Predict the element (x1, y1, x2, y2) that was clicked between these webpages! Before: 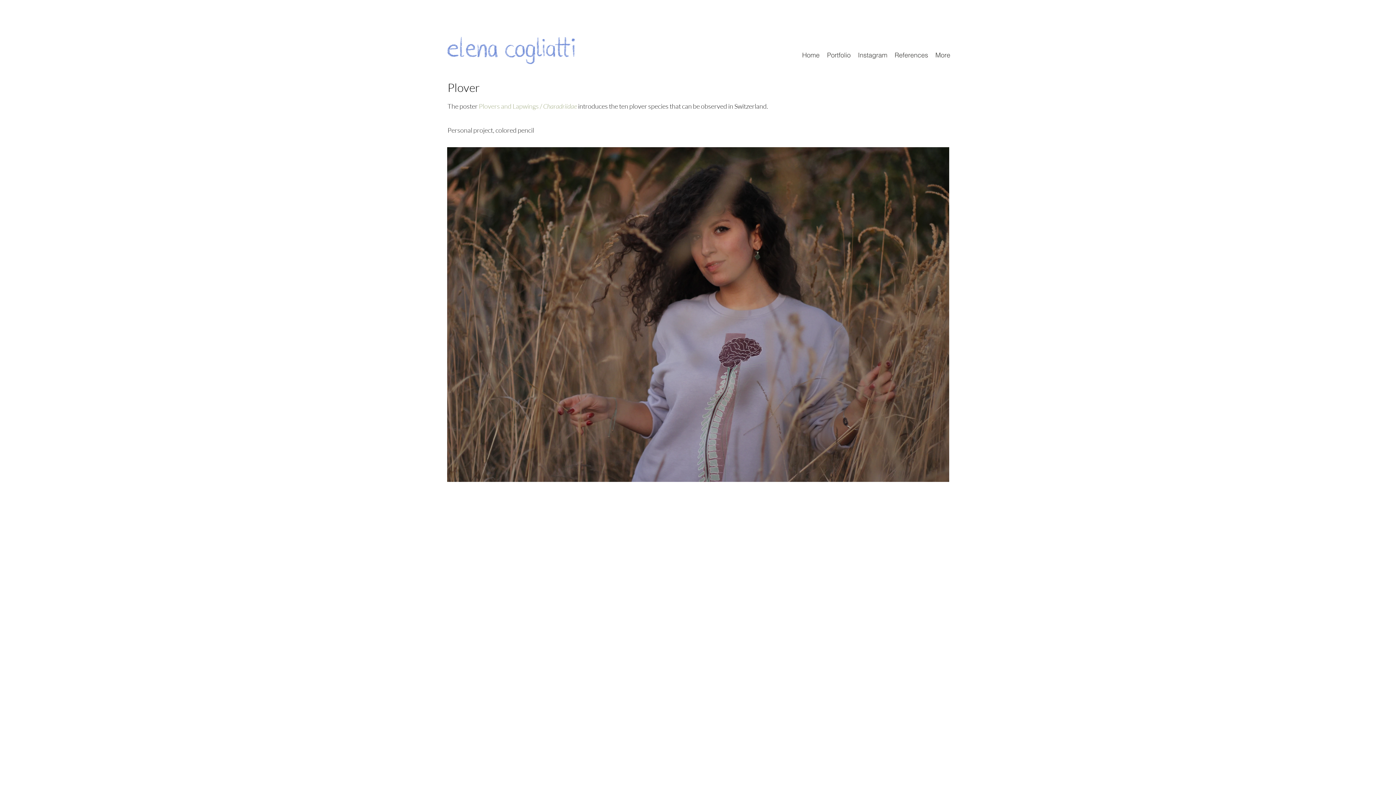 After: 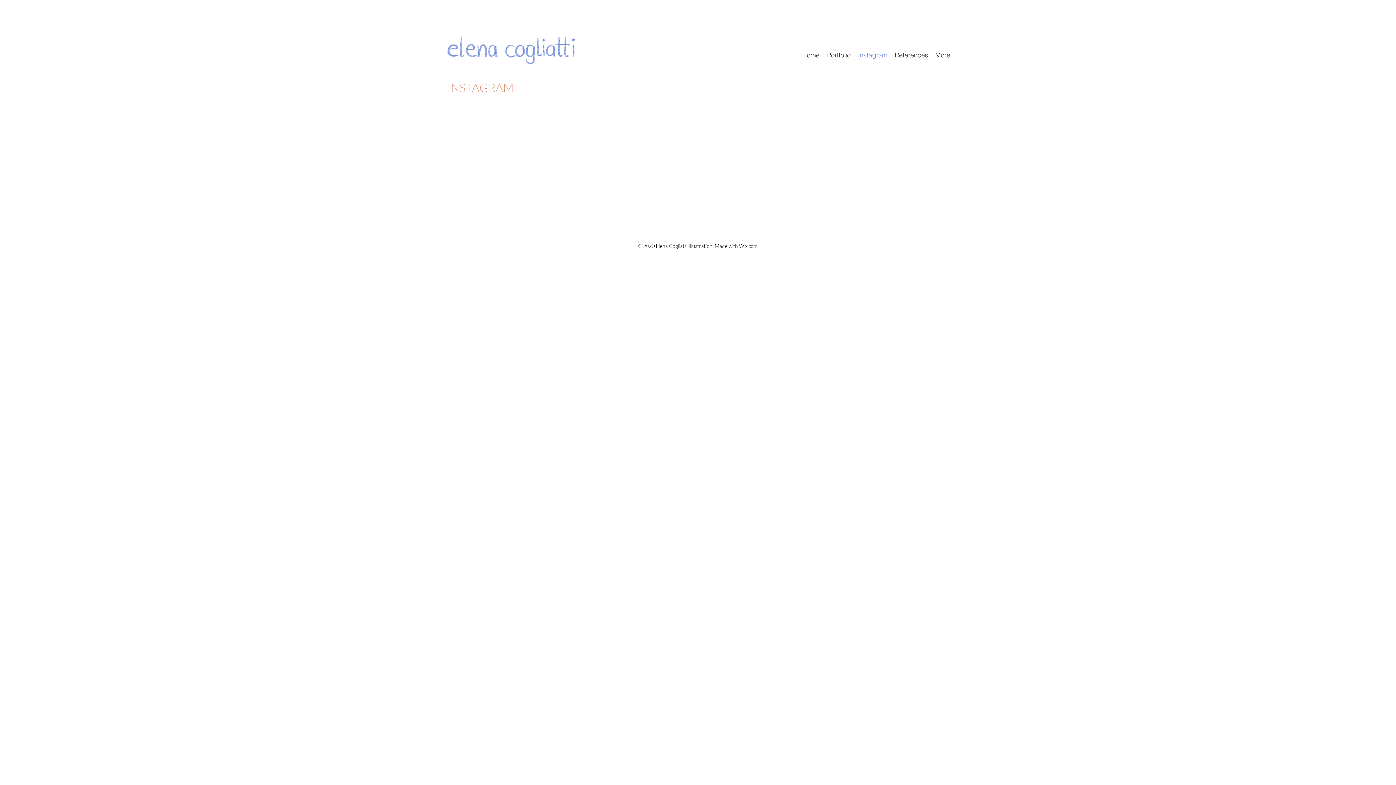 Action: label: Instagram bbox: (854, 49, 891, 60)